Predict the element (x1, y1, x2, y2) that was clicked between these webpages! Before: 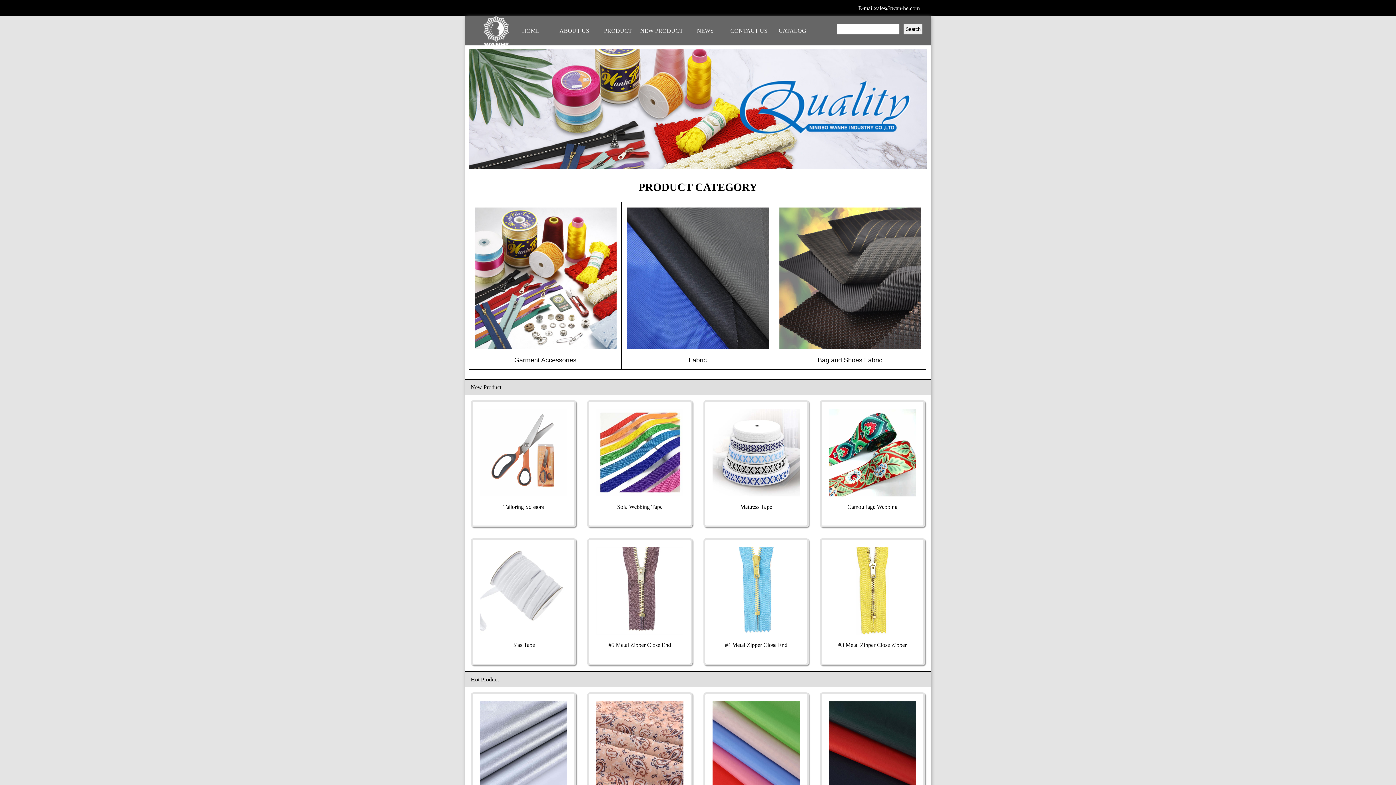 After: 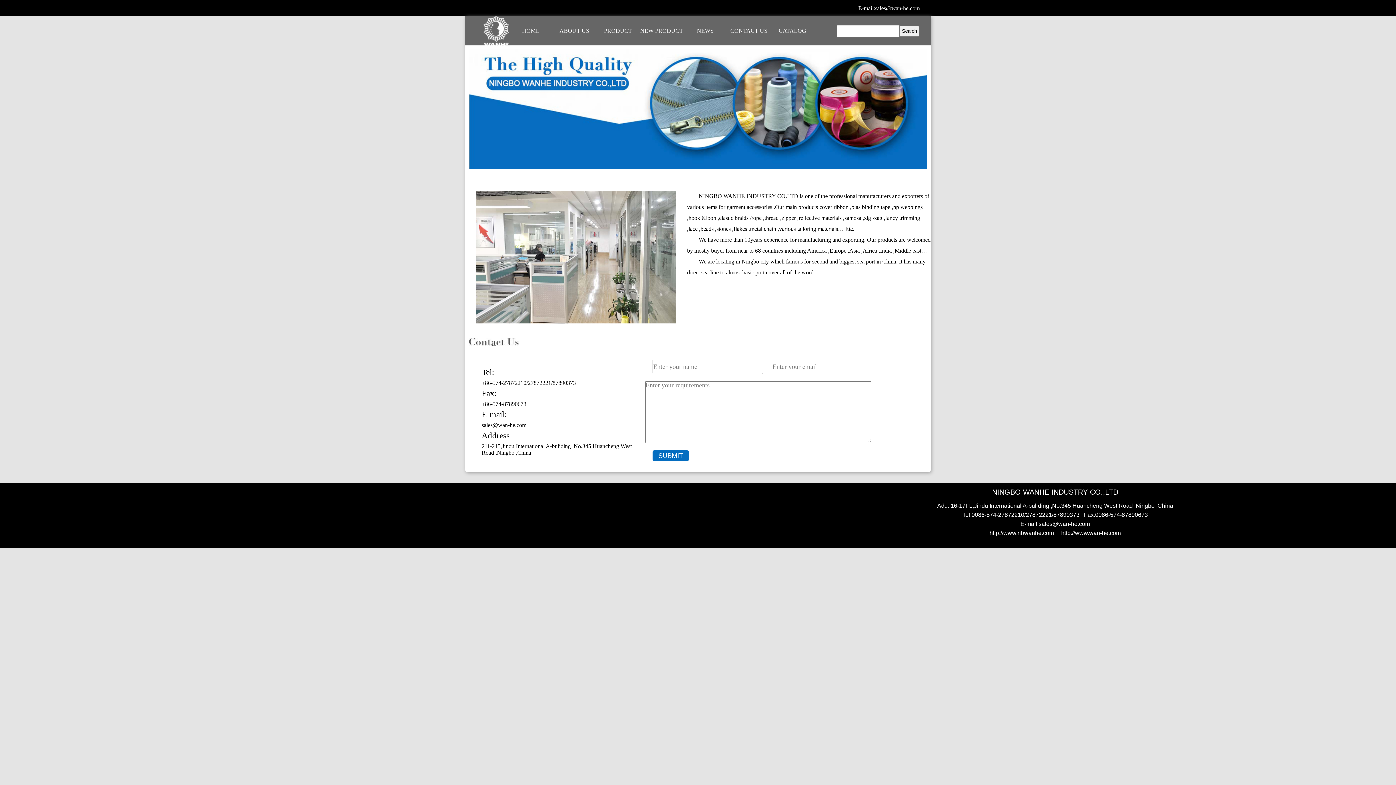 Action: label: ABOUT US bbox: (552, 16, 596, 45)